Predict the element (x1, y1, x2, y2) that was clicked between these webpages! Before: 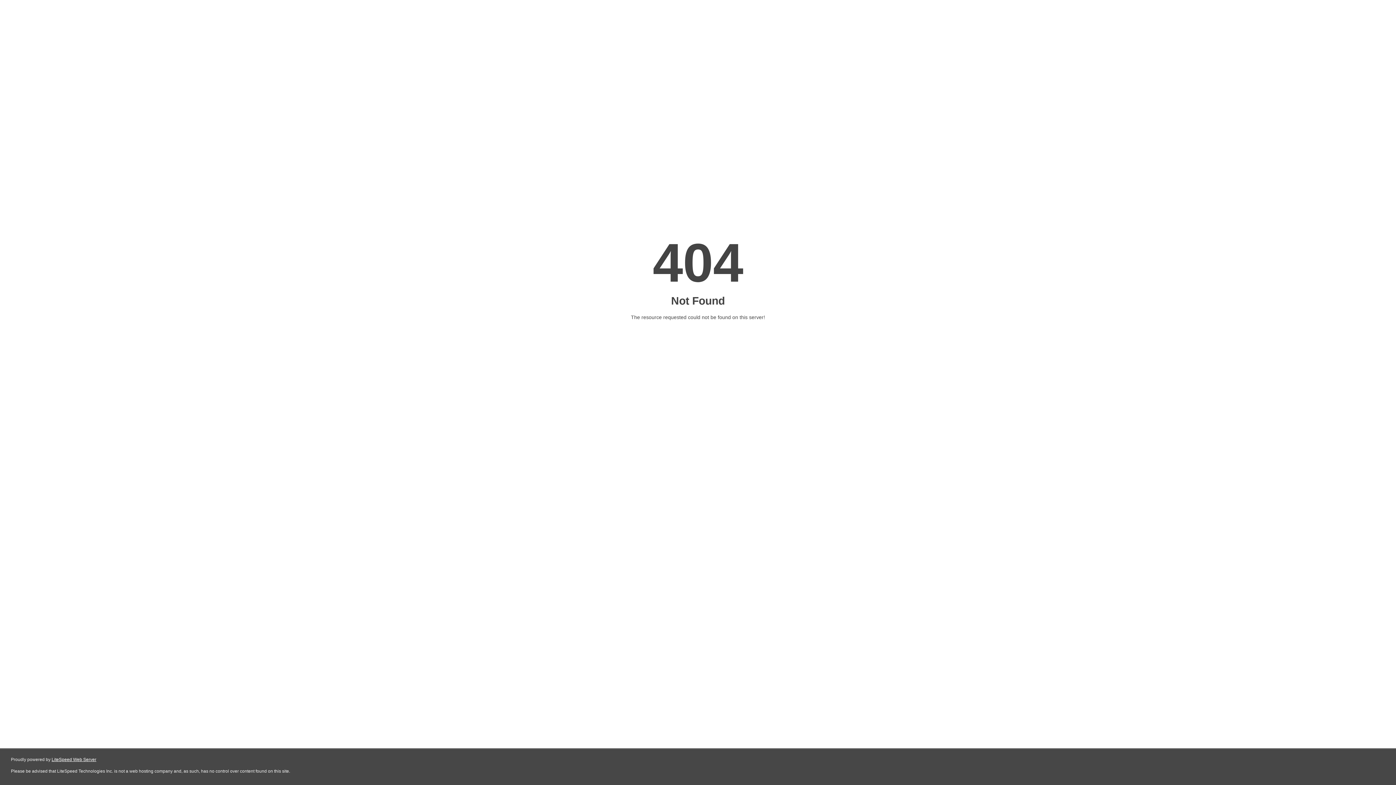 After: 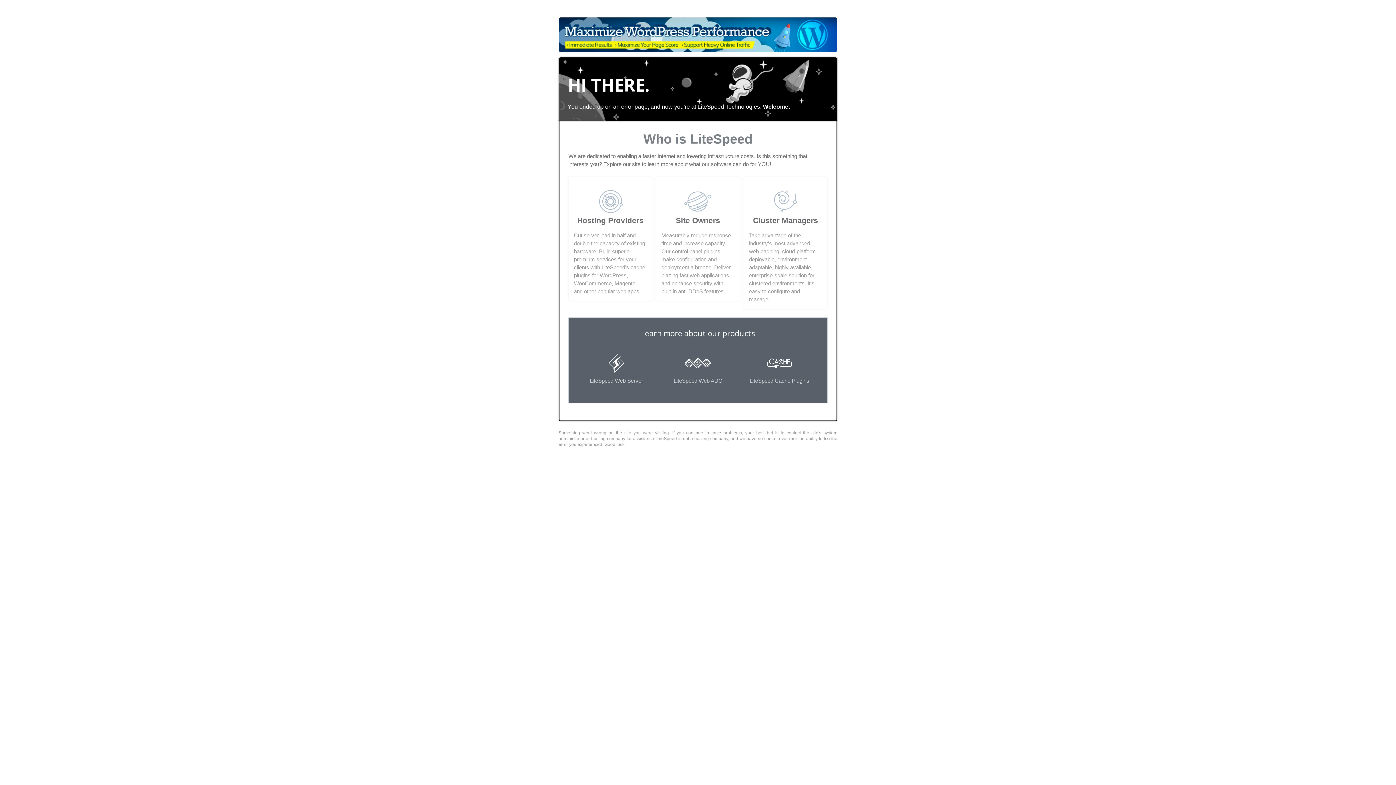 Action: label: LiteSpeed Web Server bbox: (51, 757, 96, 762)